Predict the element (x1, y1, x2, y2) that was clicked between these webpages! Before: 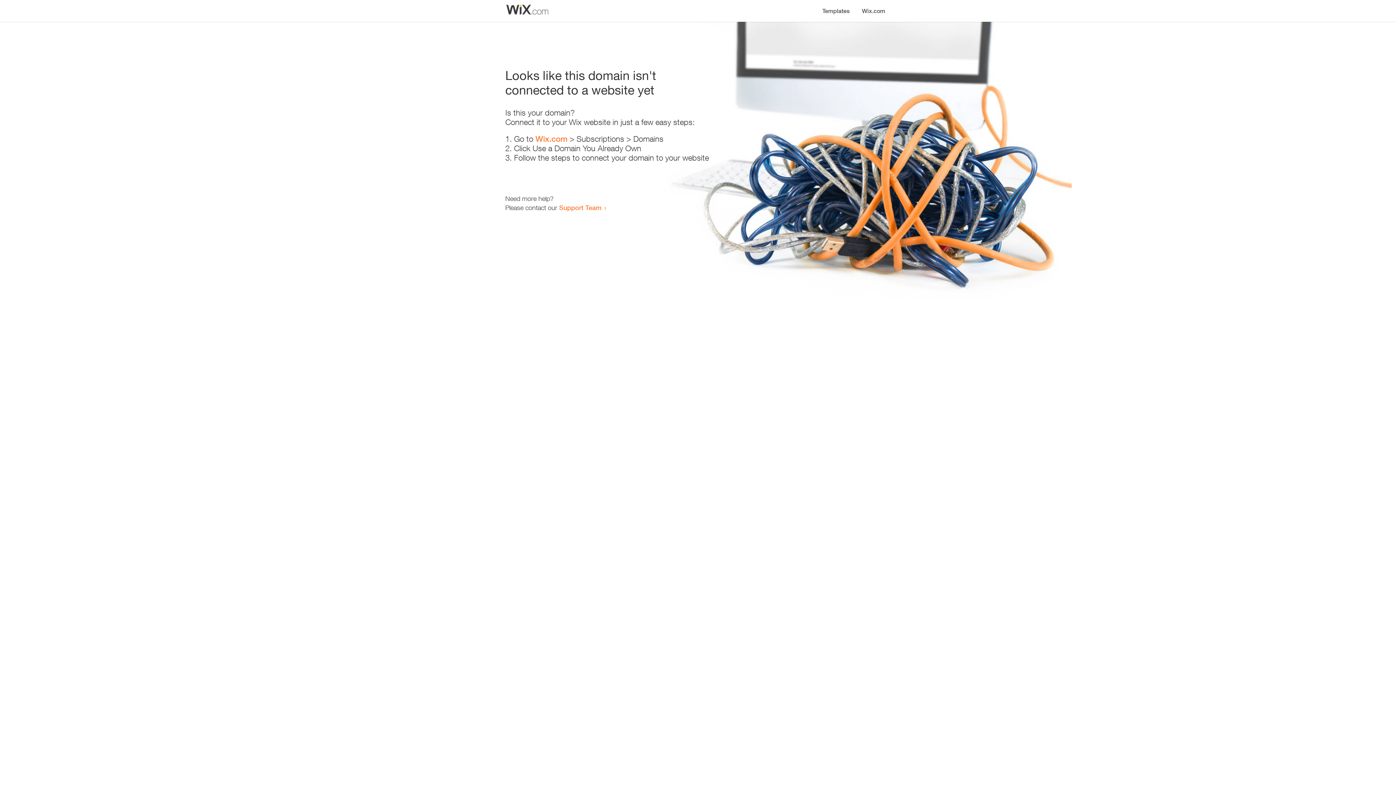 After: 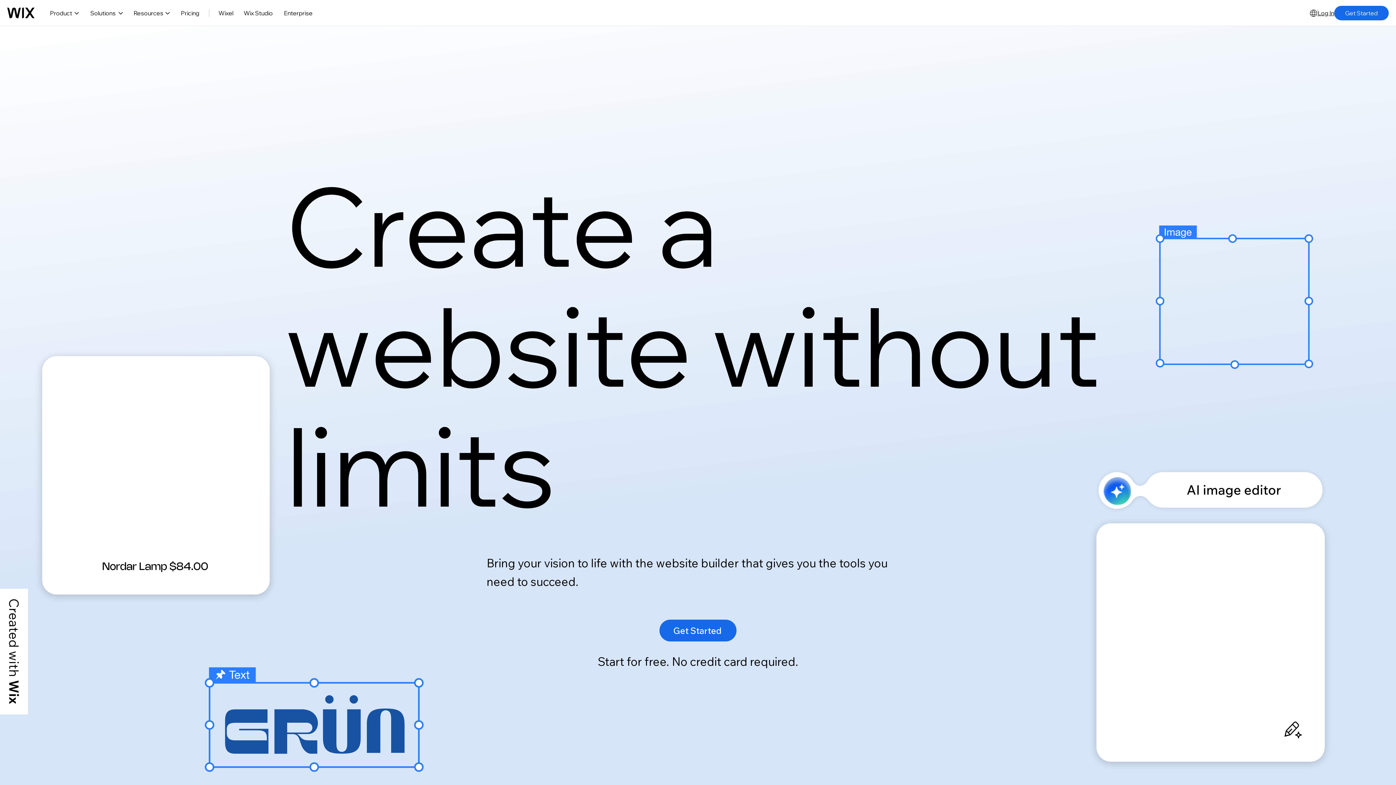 Action: label: Wix.com bbox: (535, 134, 567, 143)